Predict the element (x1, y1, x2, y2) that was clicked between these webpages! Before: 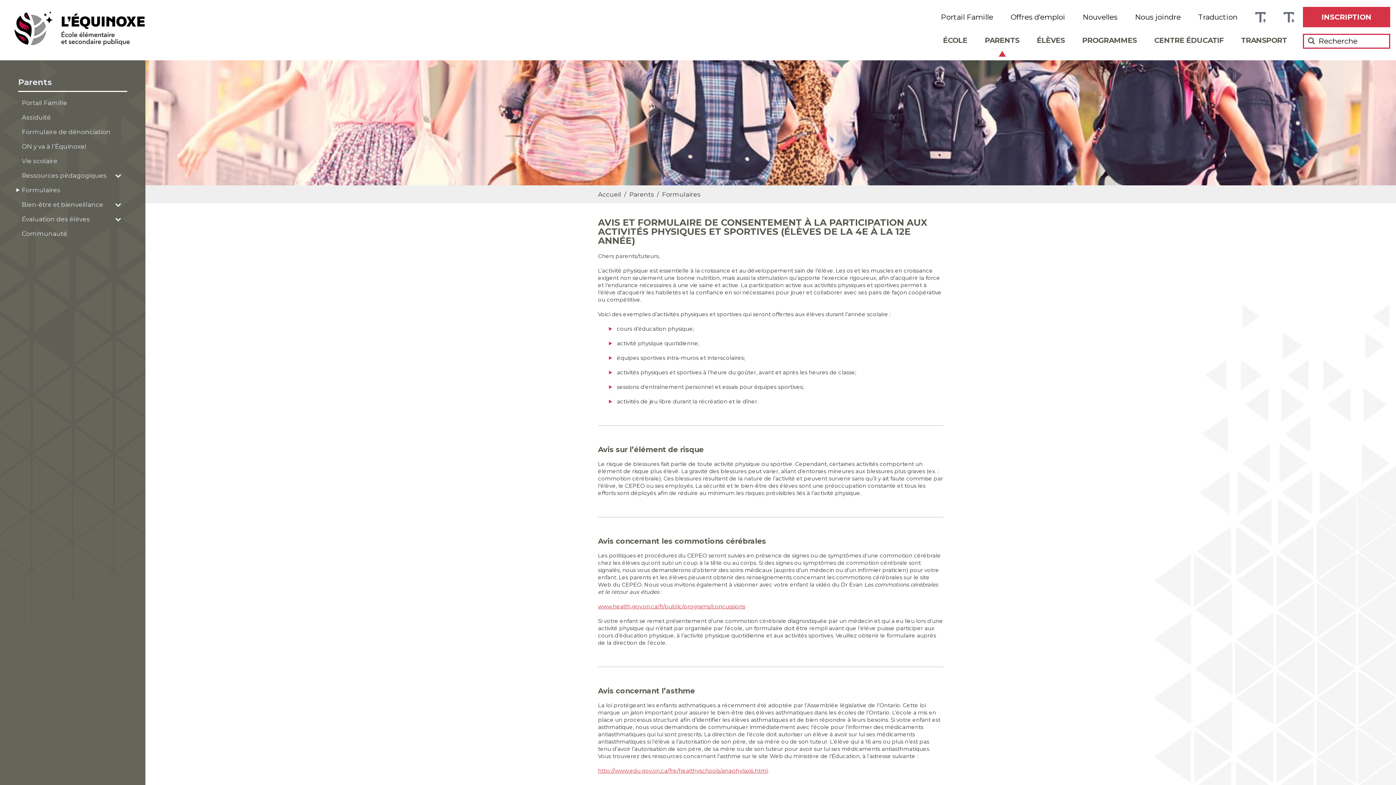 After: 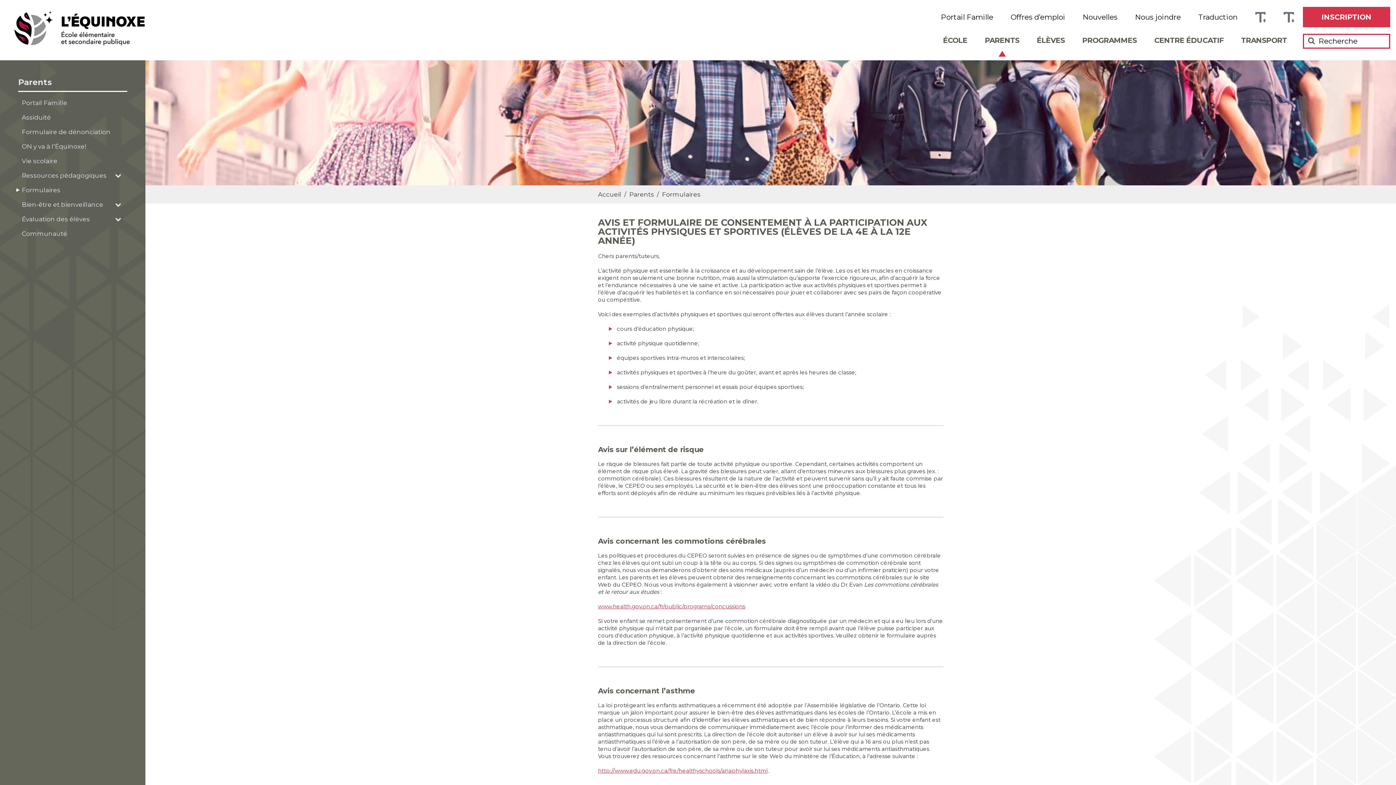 Action: label: http://www.edu.gov.on.ca/fre/healthyschools/anaphylaxis.html bbox: (598, 767, 768, 774)